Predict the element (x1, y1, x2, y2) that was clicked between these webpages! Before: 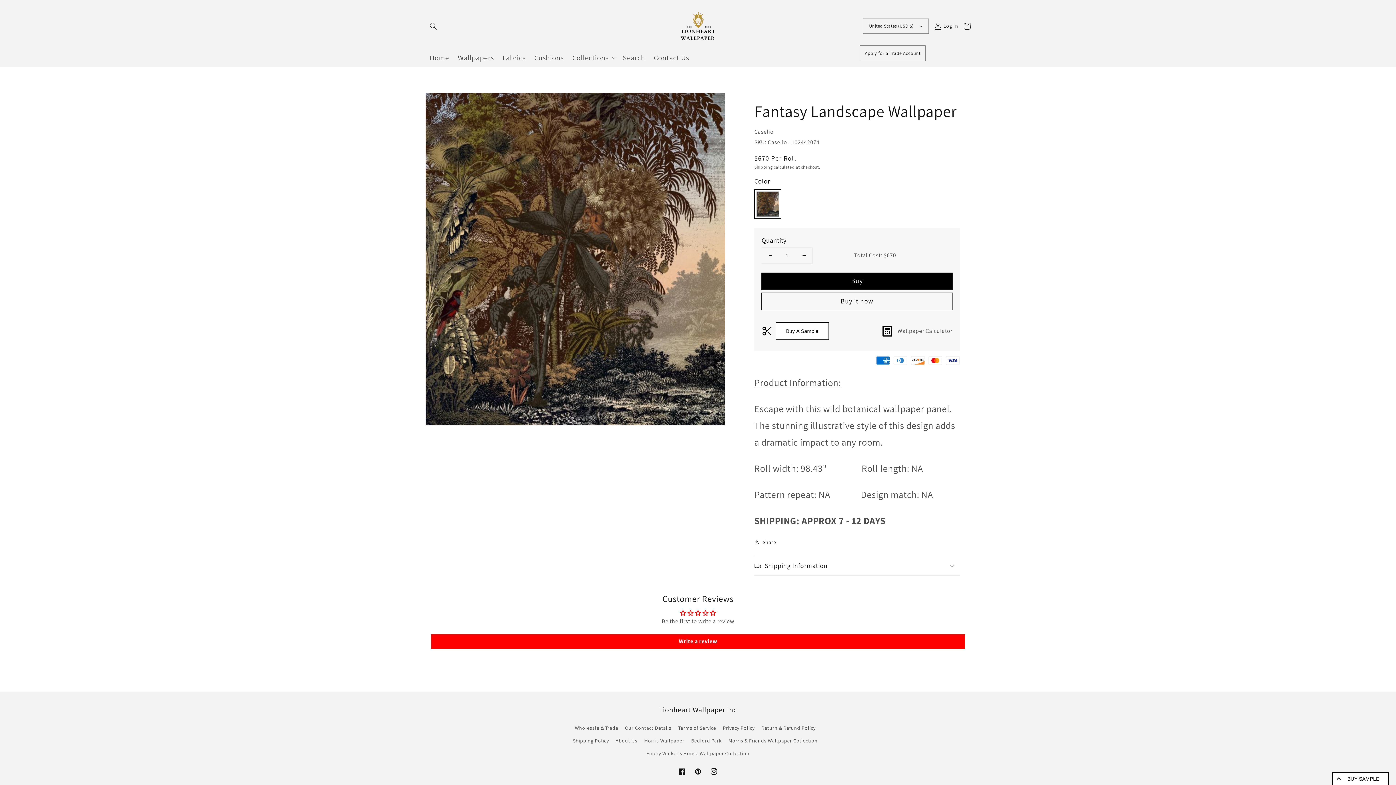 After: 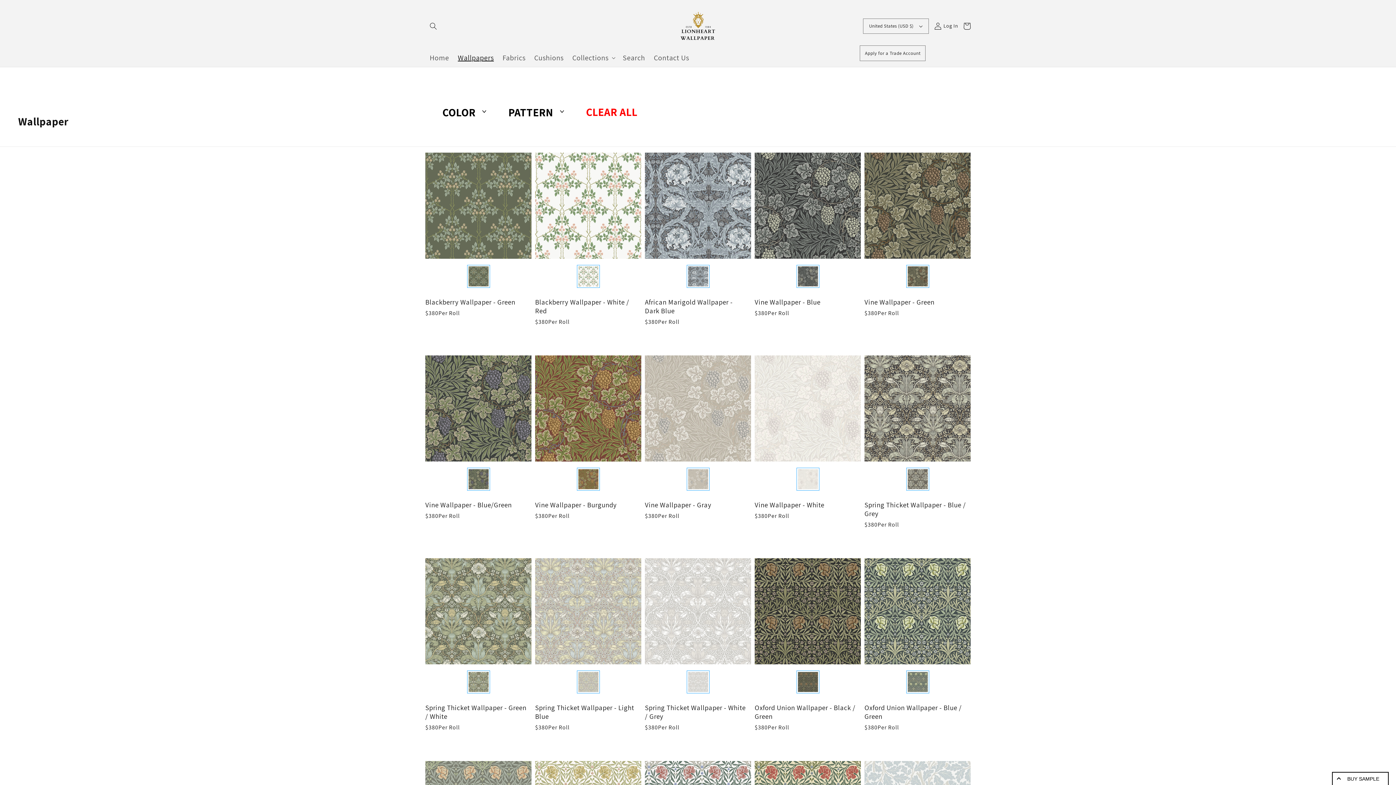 Action: label: Wallpapers bbox: (453, 48, 498, 66)